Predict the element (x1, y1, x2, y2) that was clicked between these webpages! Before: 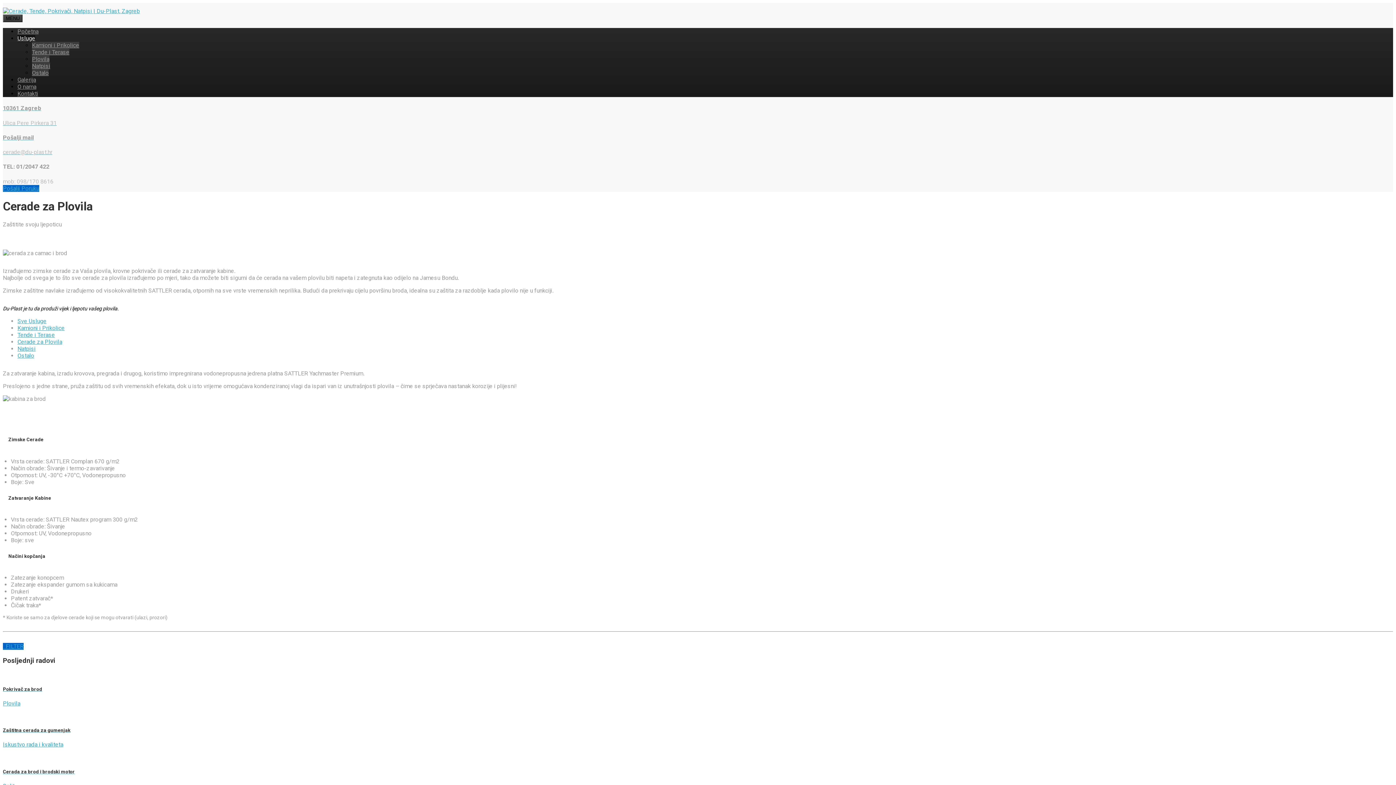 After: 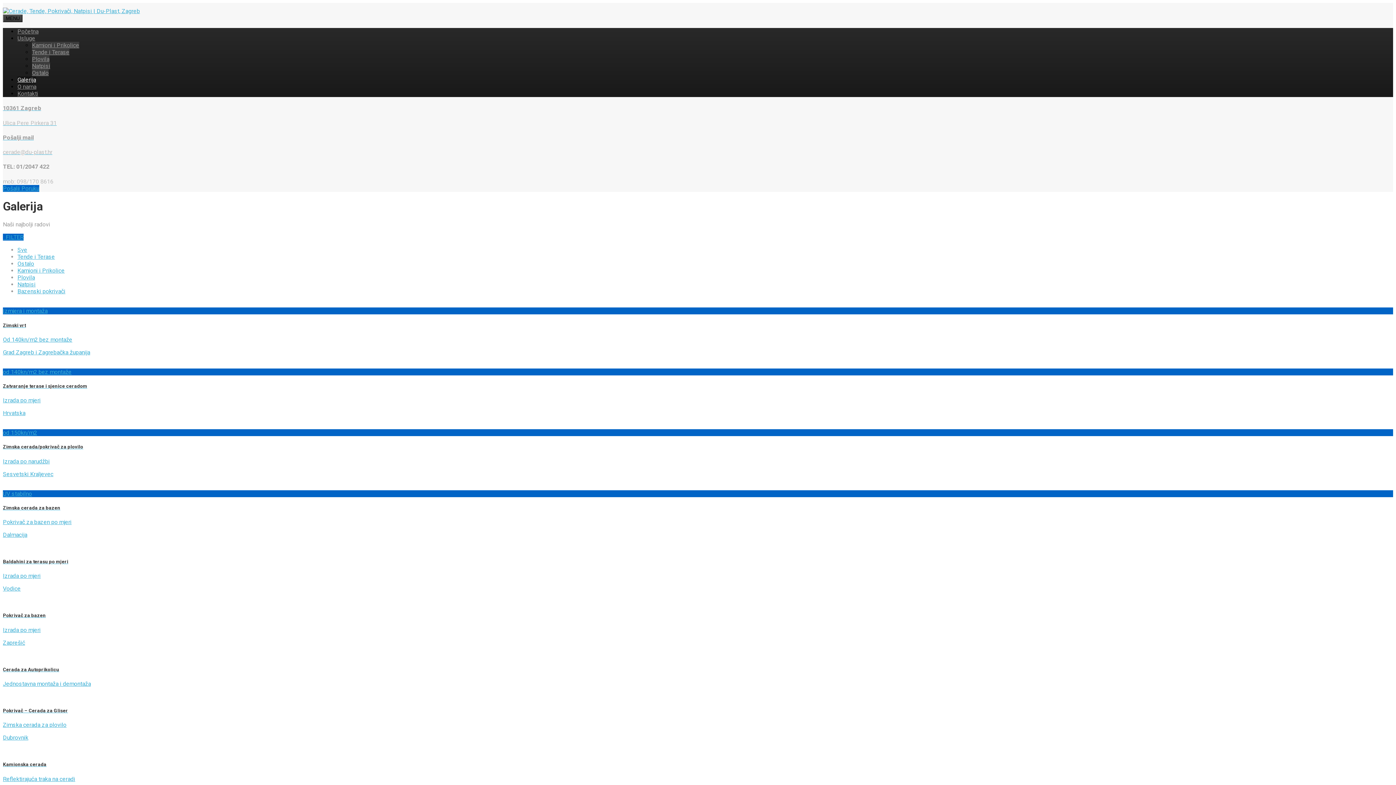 Action: label: Galerija bbox: (17, 76, 36, 83)